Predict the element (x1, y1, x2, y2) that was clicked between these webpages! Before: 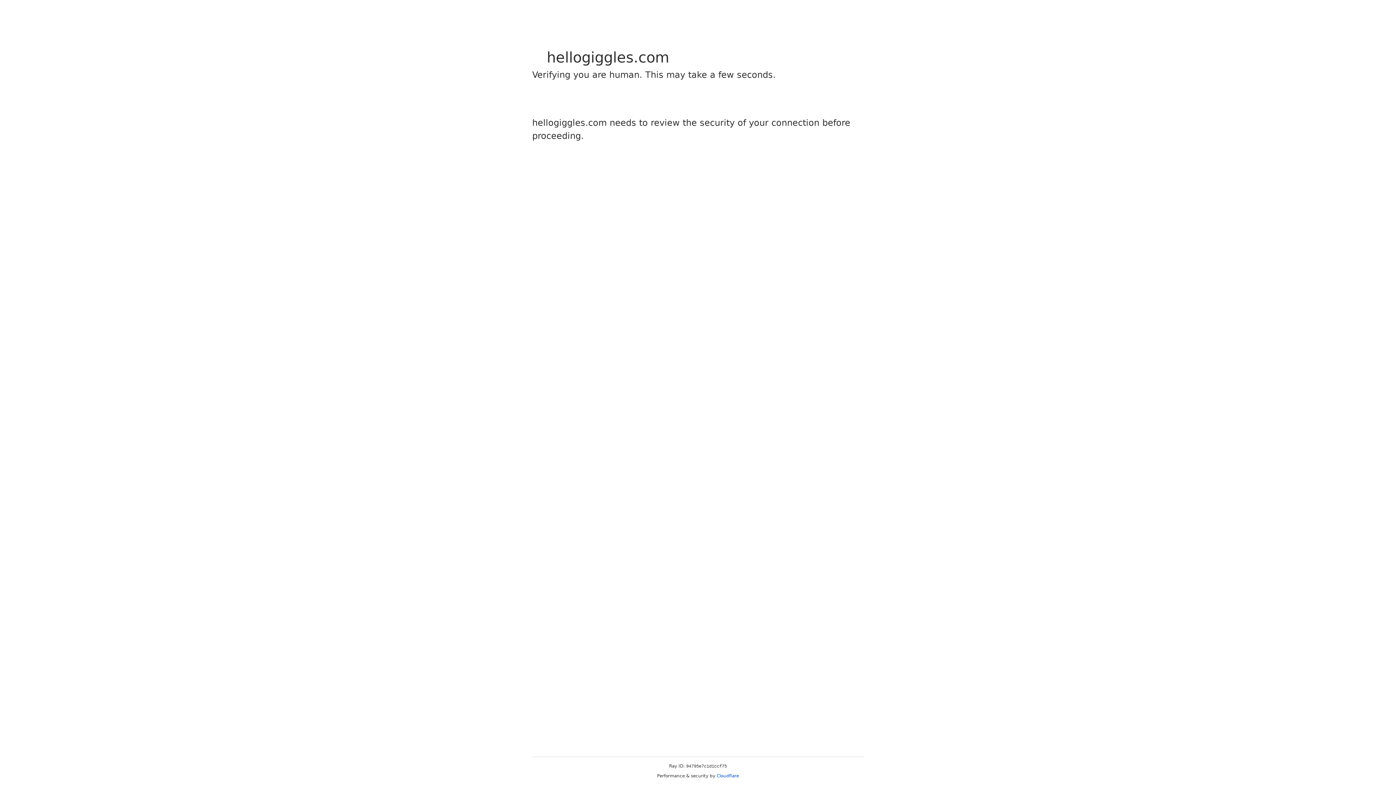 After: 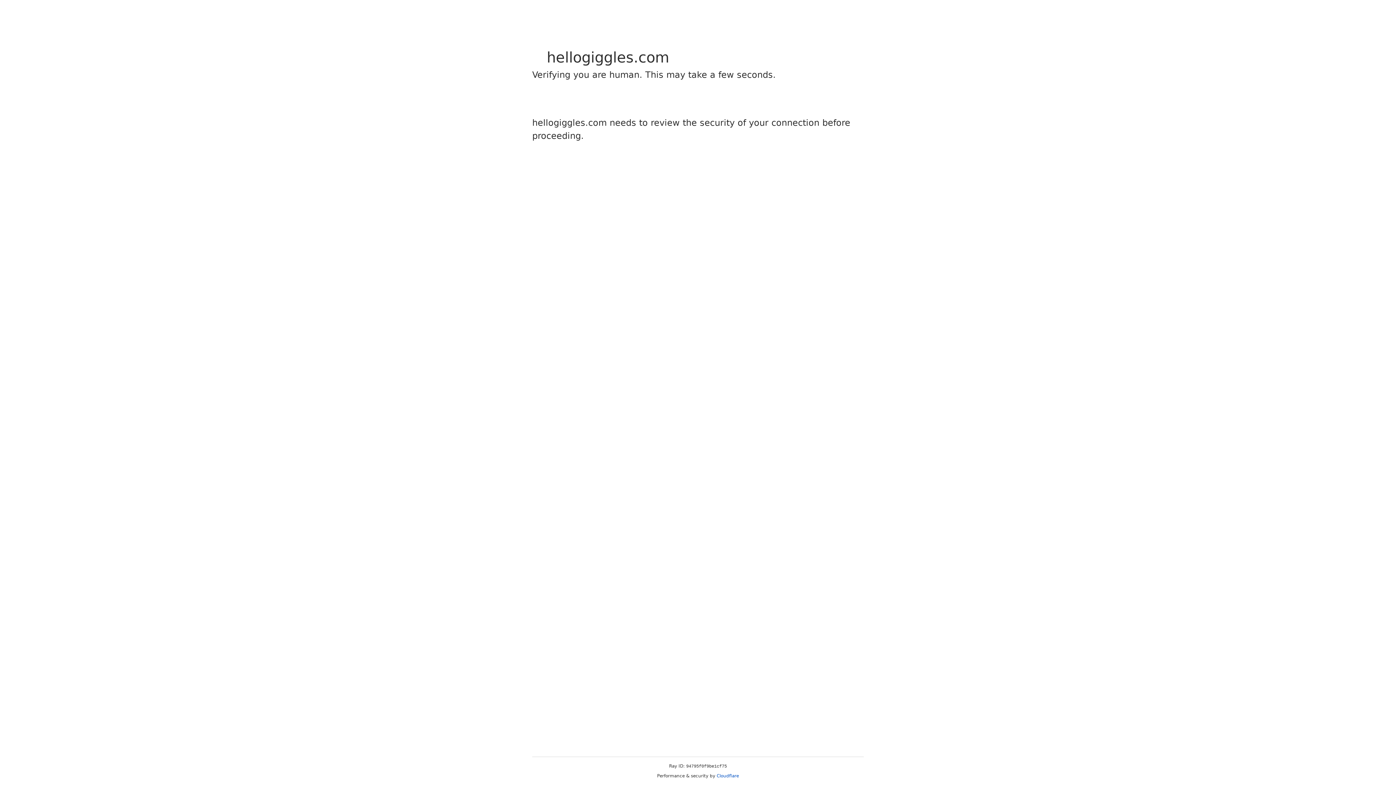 Action: label: Cloudflare bbox: (716, 773, 739, 778)